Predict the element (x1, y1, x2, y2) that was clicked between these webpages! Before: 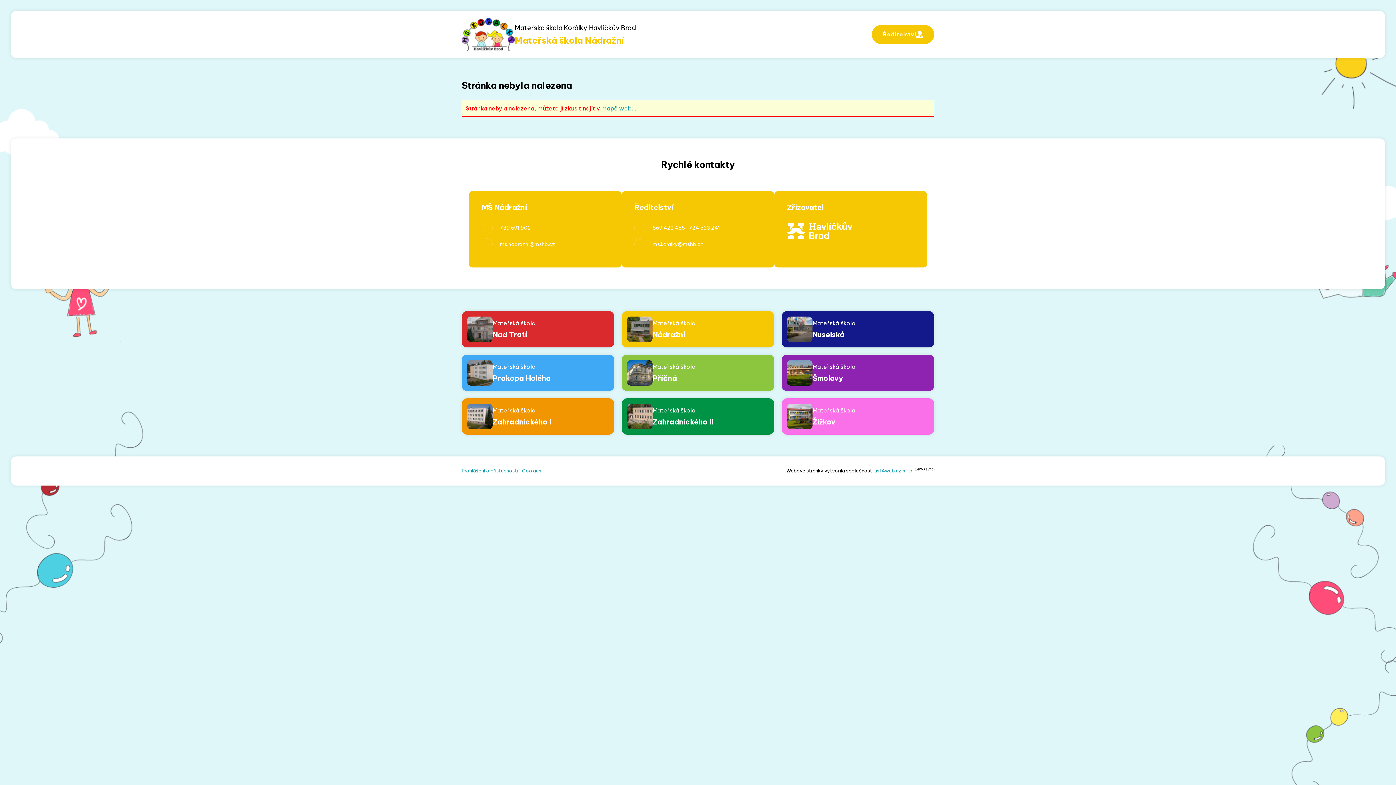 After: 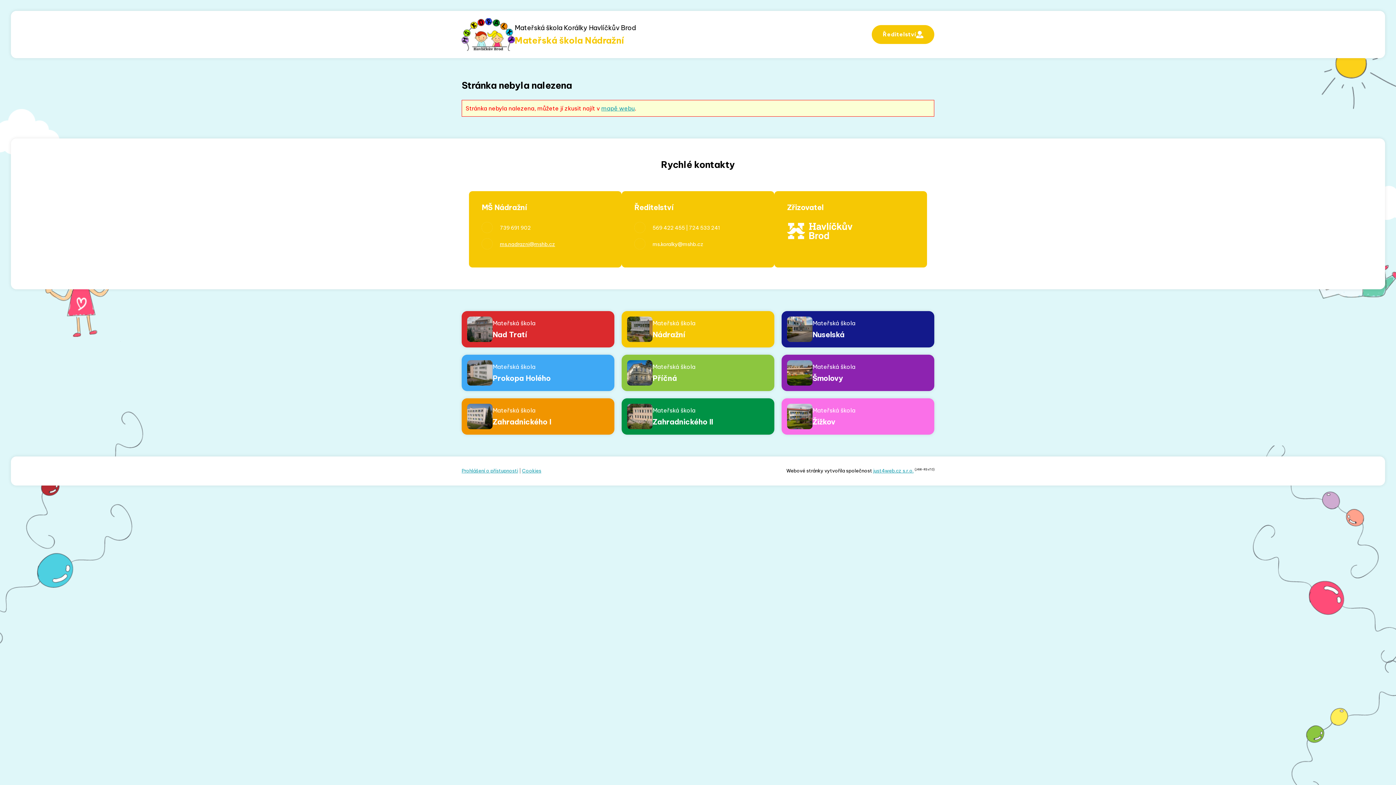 Action: label: ms.nadrazni@mshb.cz bbox: (500, 241, 555, 247)